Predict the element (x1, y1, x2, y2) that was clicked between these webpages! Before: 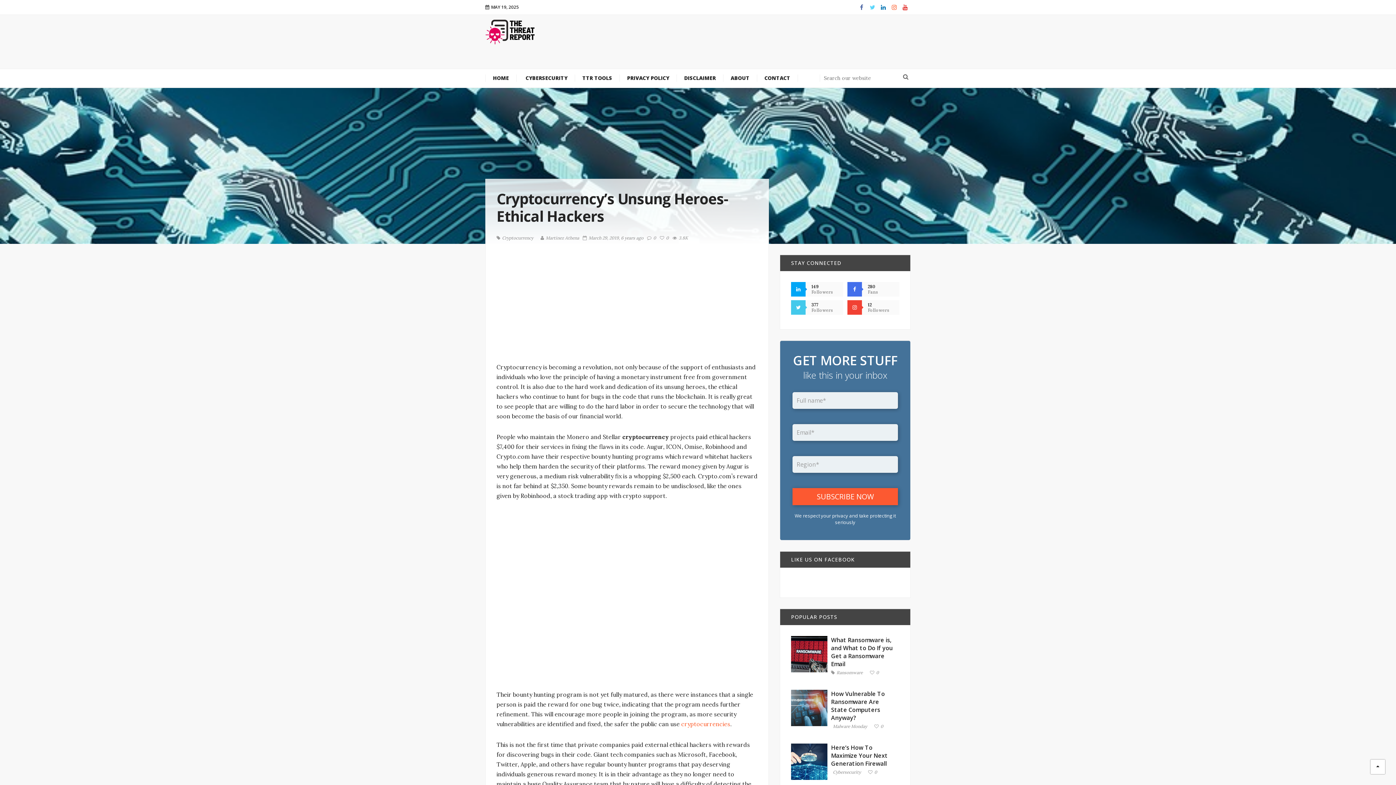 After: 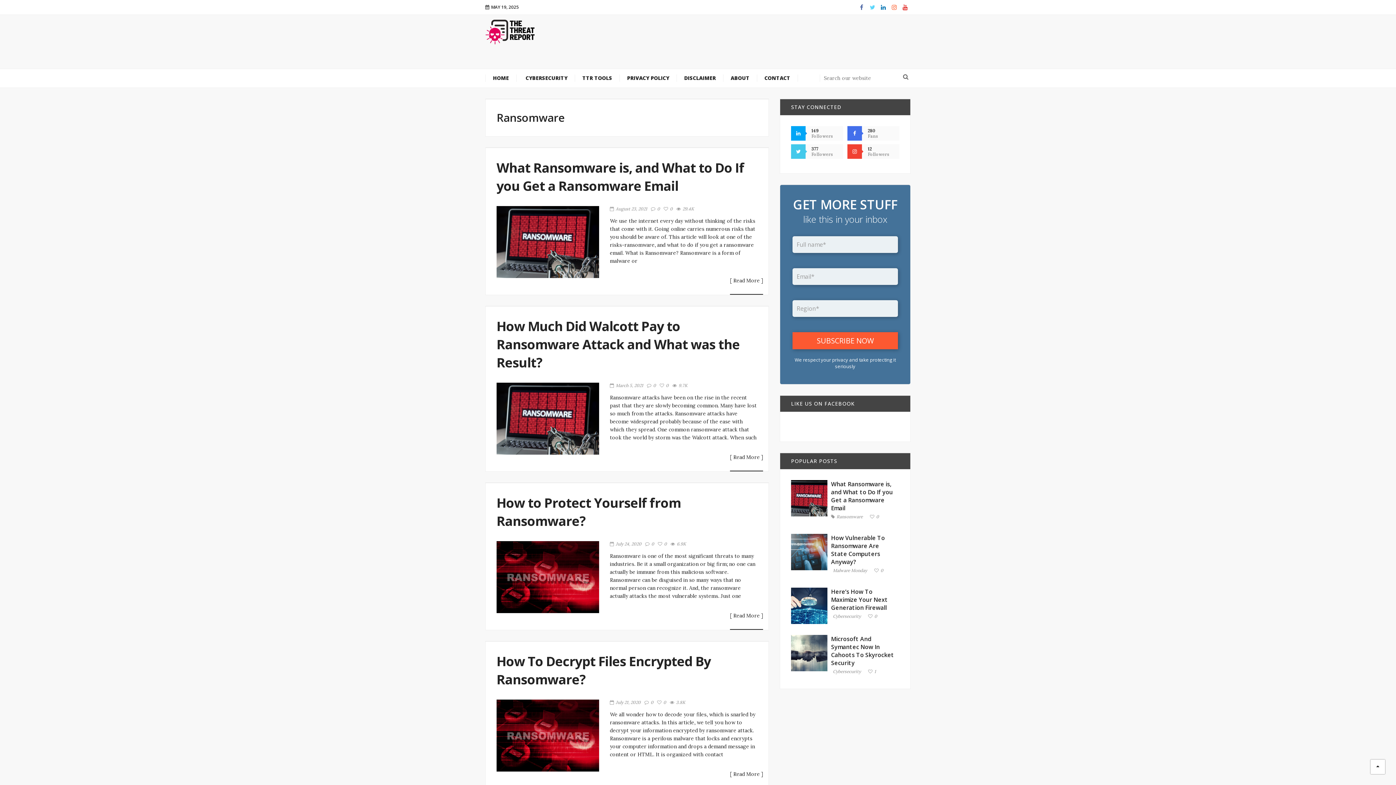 Action: label: Ransomware bbox: (831, 670, 862, 675)